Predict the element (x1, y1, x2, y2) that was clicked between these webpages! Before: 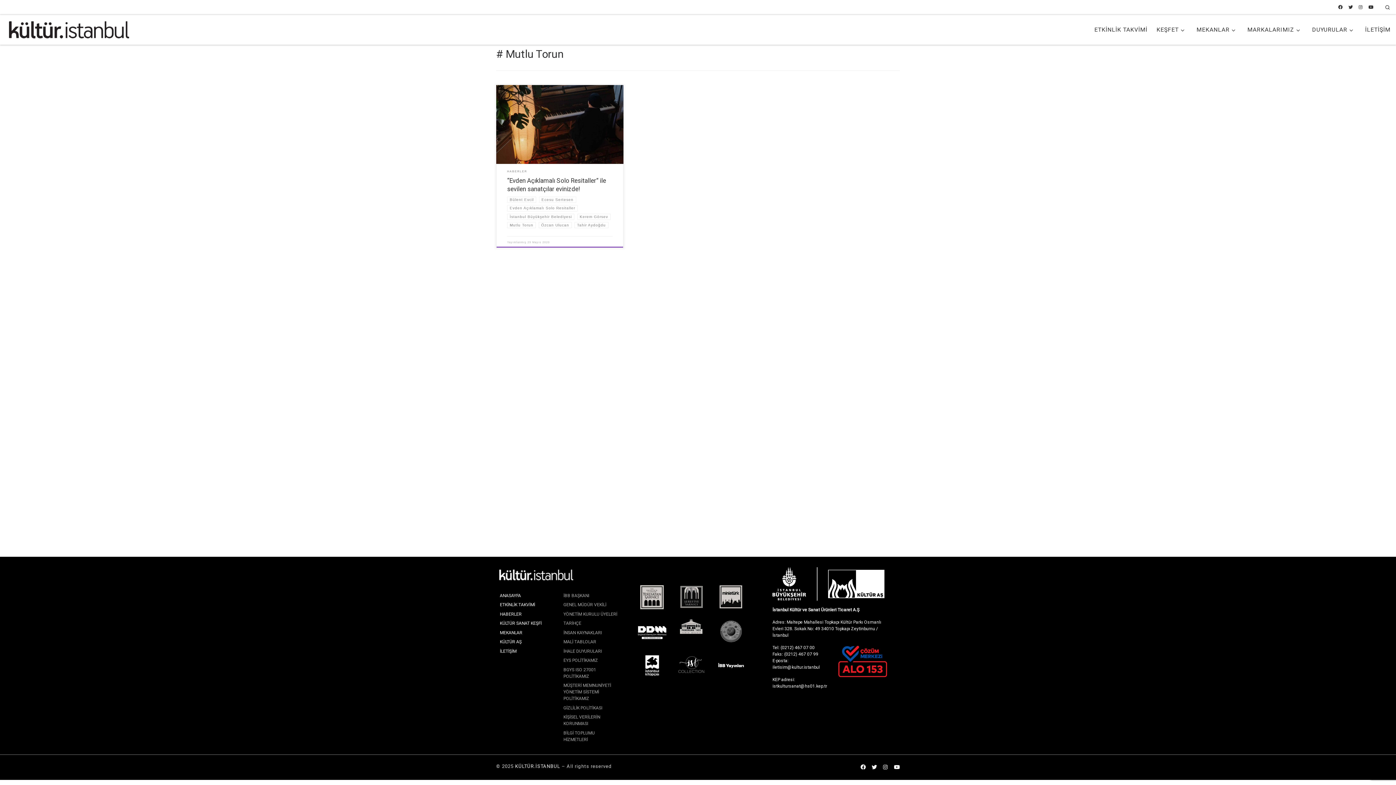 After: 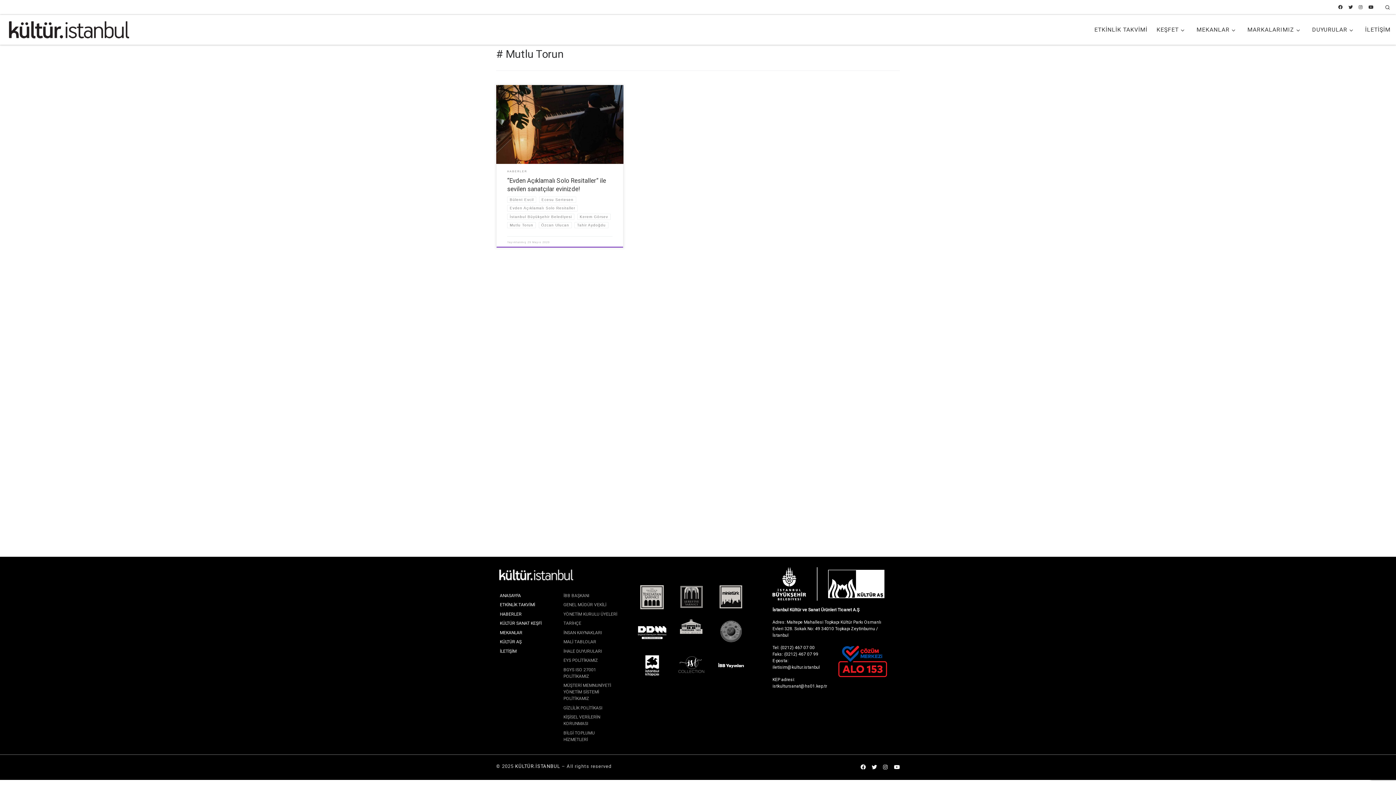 Action: label: Bizi takip edin Facebook bbox: (860, 763, 865, 771)